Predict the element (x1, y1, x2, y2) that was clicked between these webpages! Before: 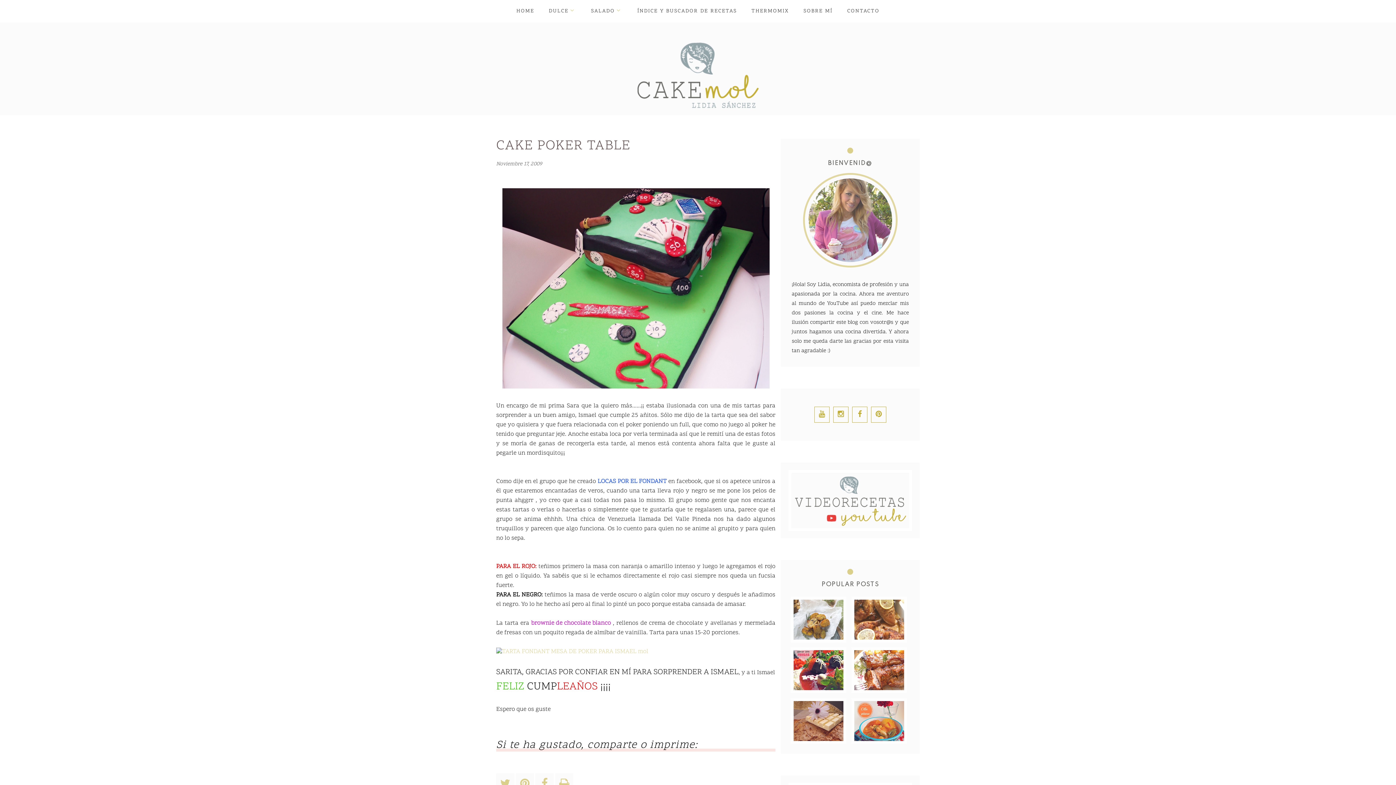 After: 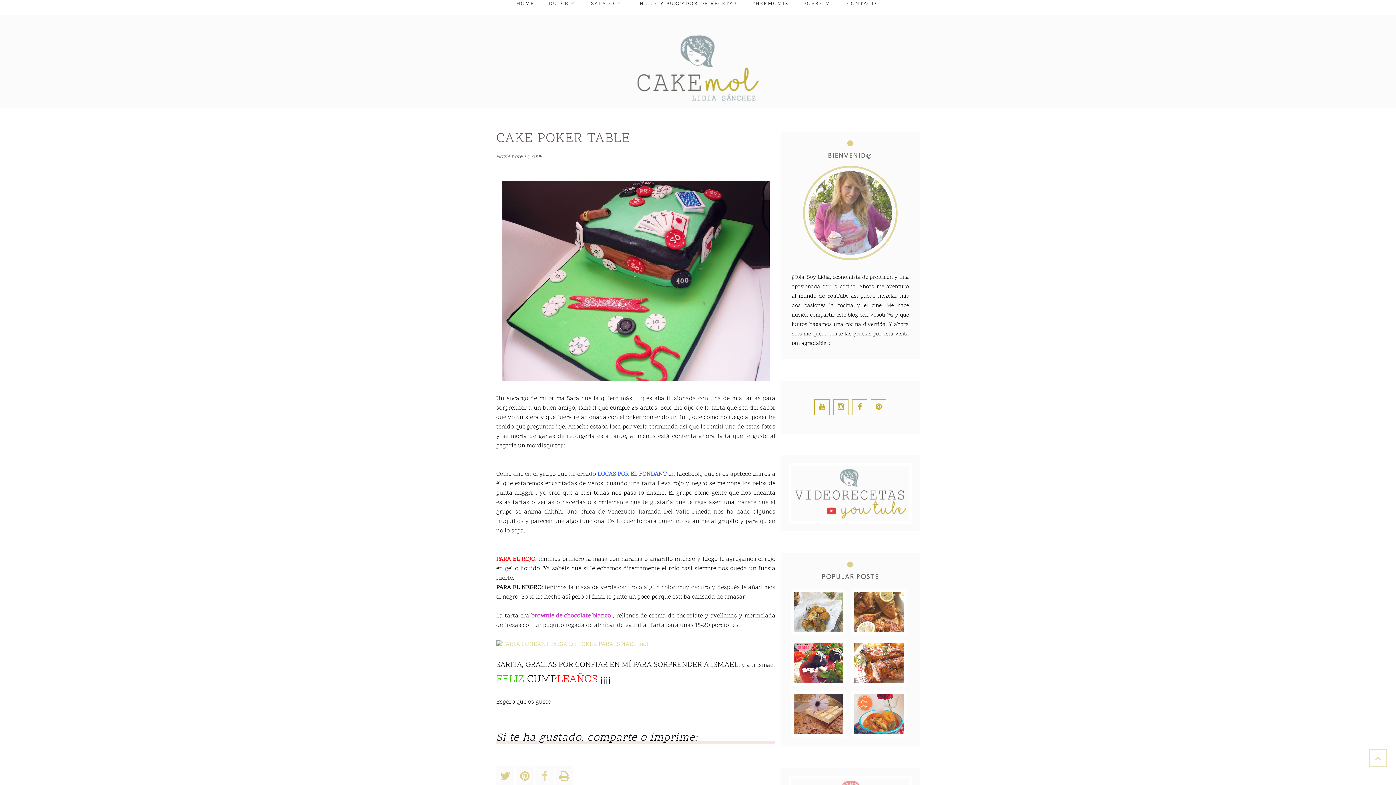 Action: bbox: (535, 773, 553, 792)